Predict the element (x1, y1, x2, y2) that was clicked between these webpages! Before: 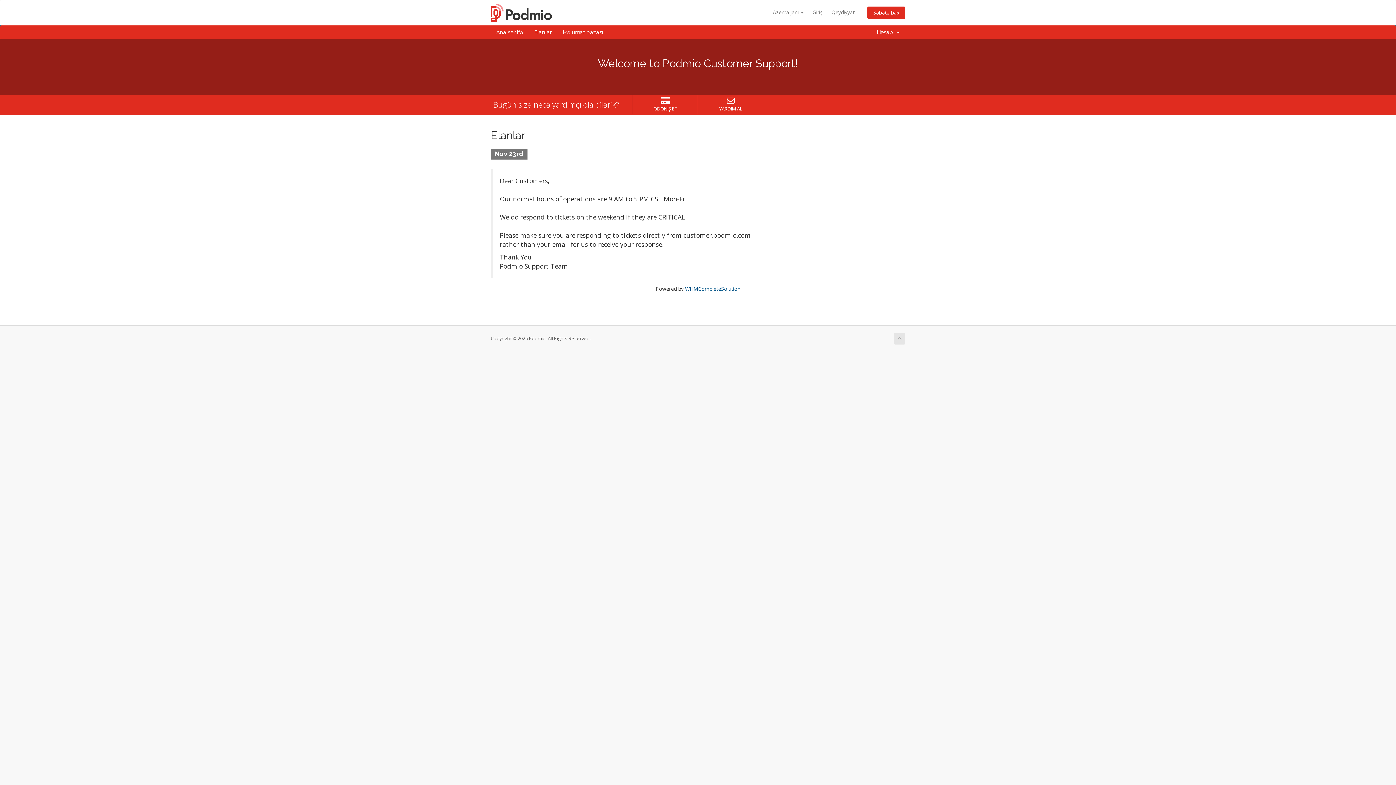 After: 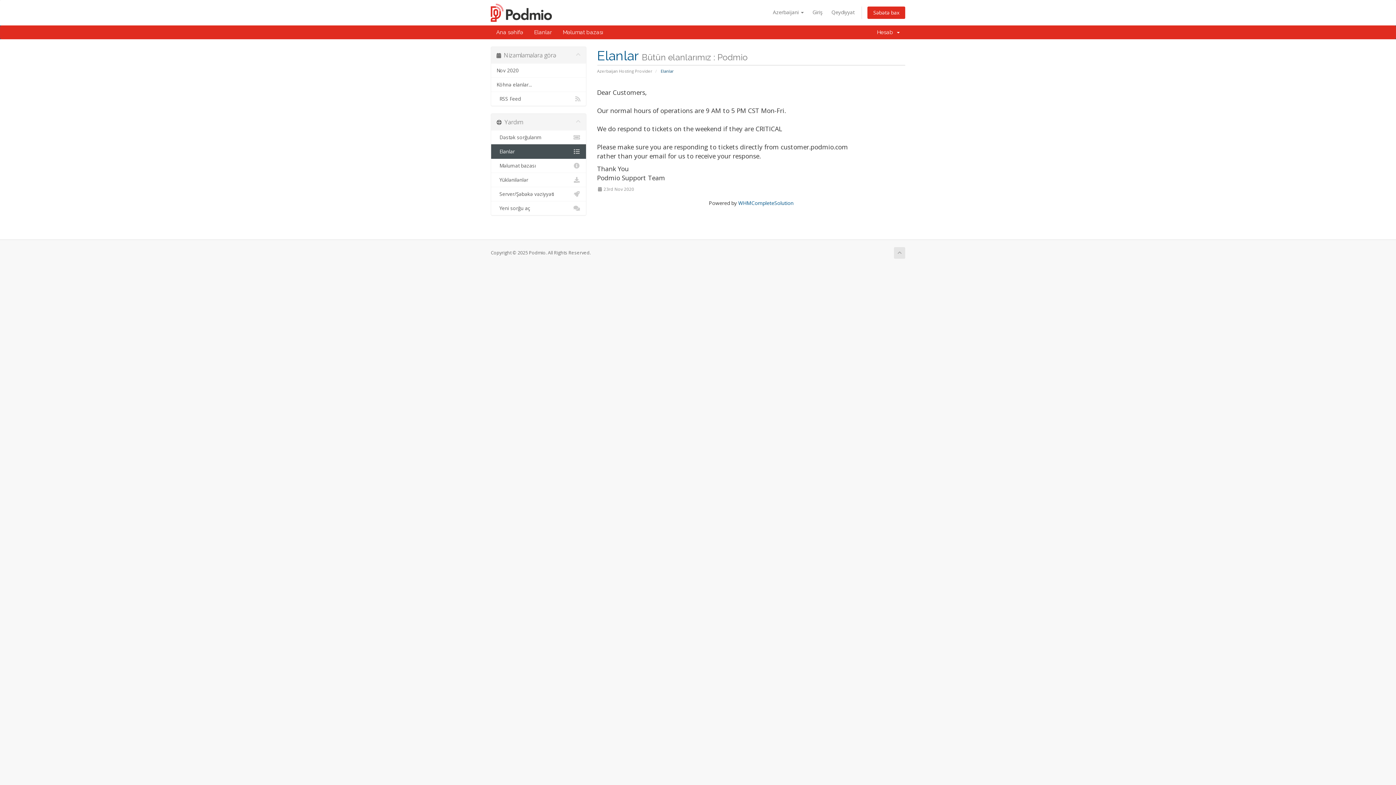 Action: bbox: (528, 25, 557, 39) label: Elanlar